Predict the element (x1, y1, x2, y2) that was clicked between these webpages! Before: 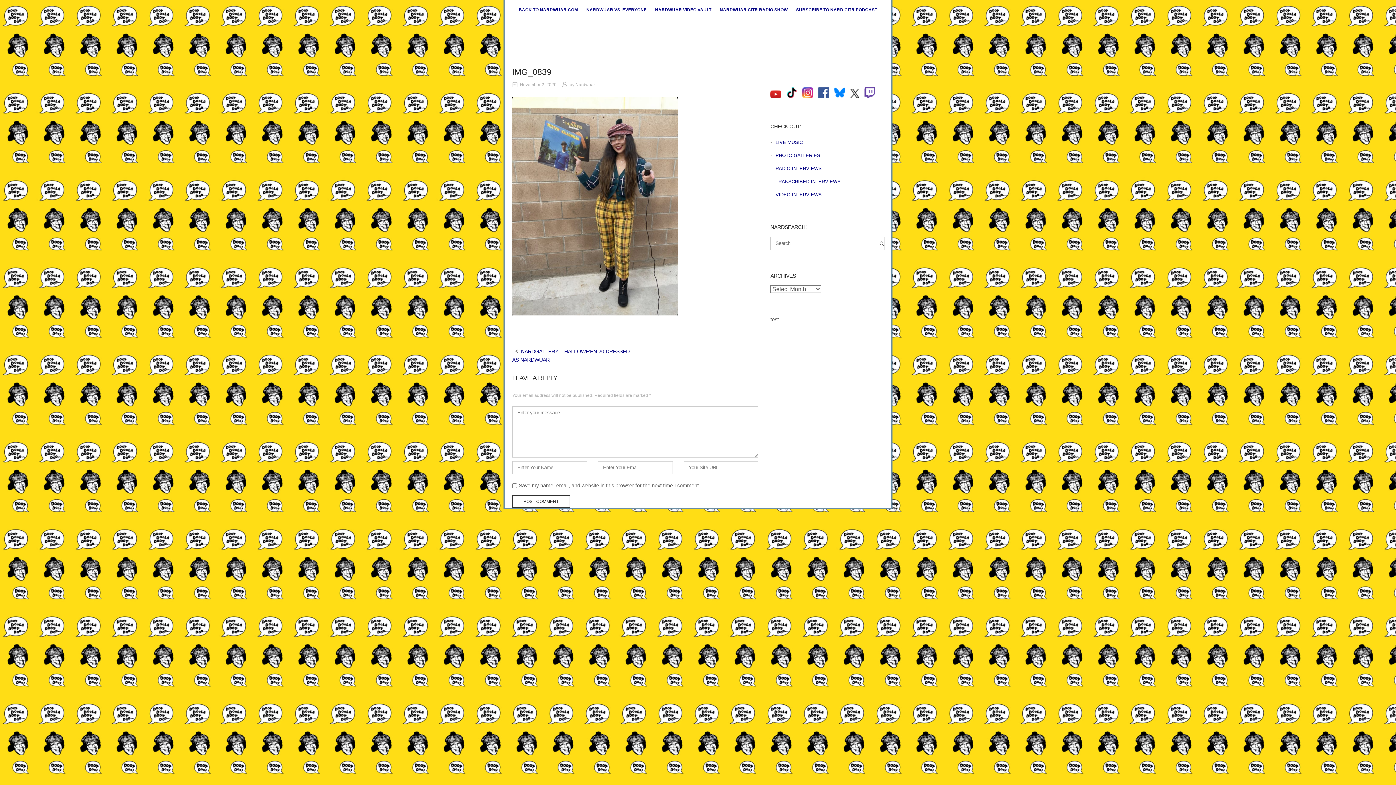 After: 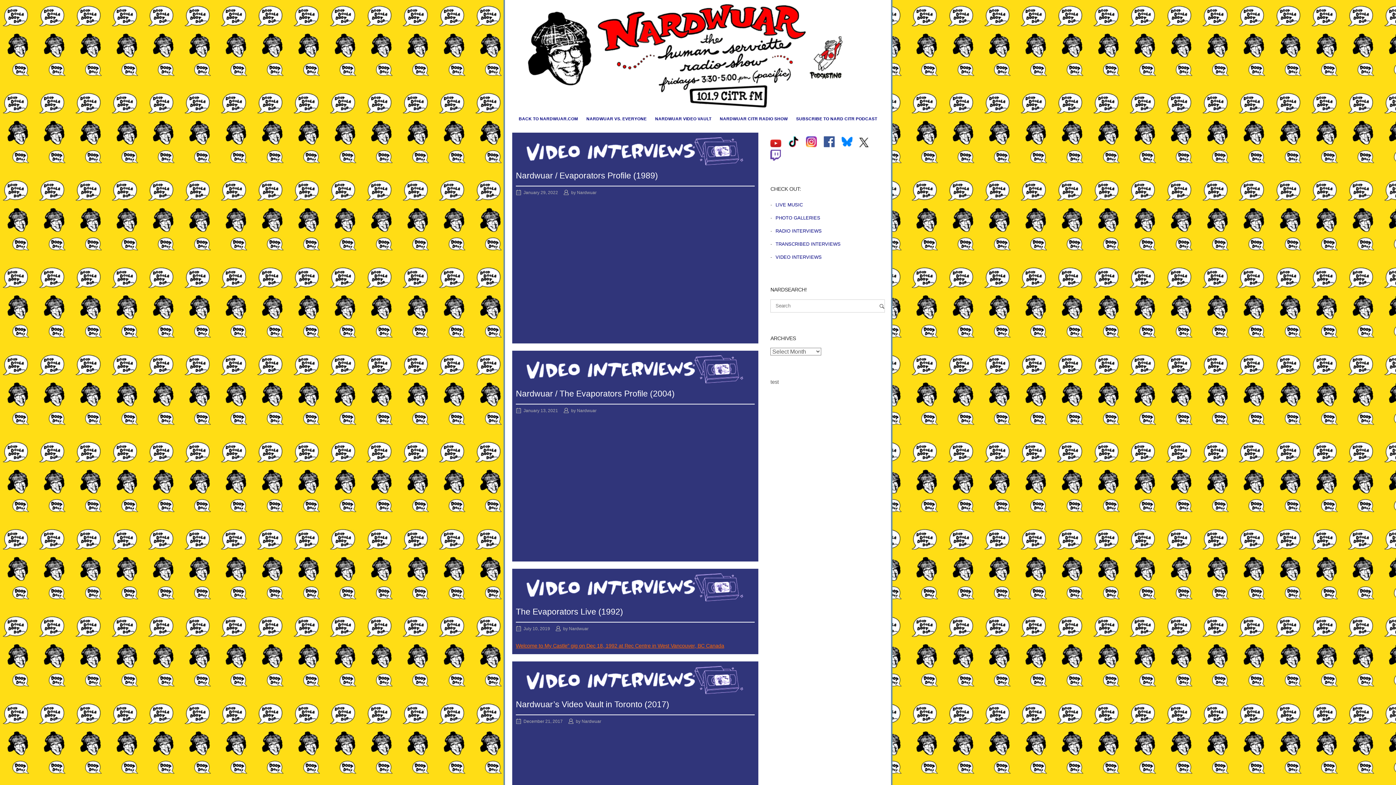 Action: label: LIVE MUSIC bbox: (772, 139, 803, 145)